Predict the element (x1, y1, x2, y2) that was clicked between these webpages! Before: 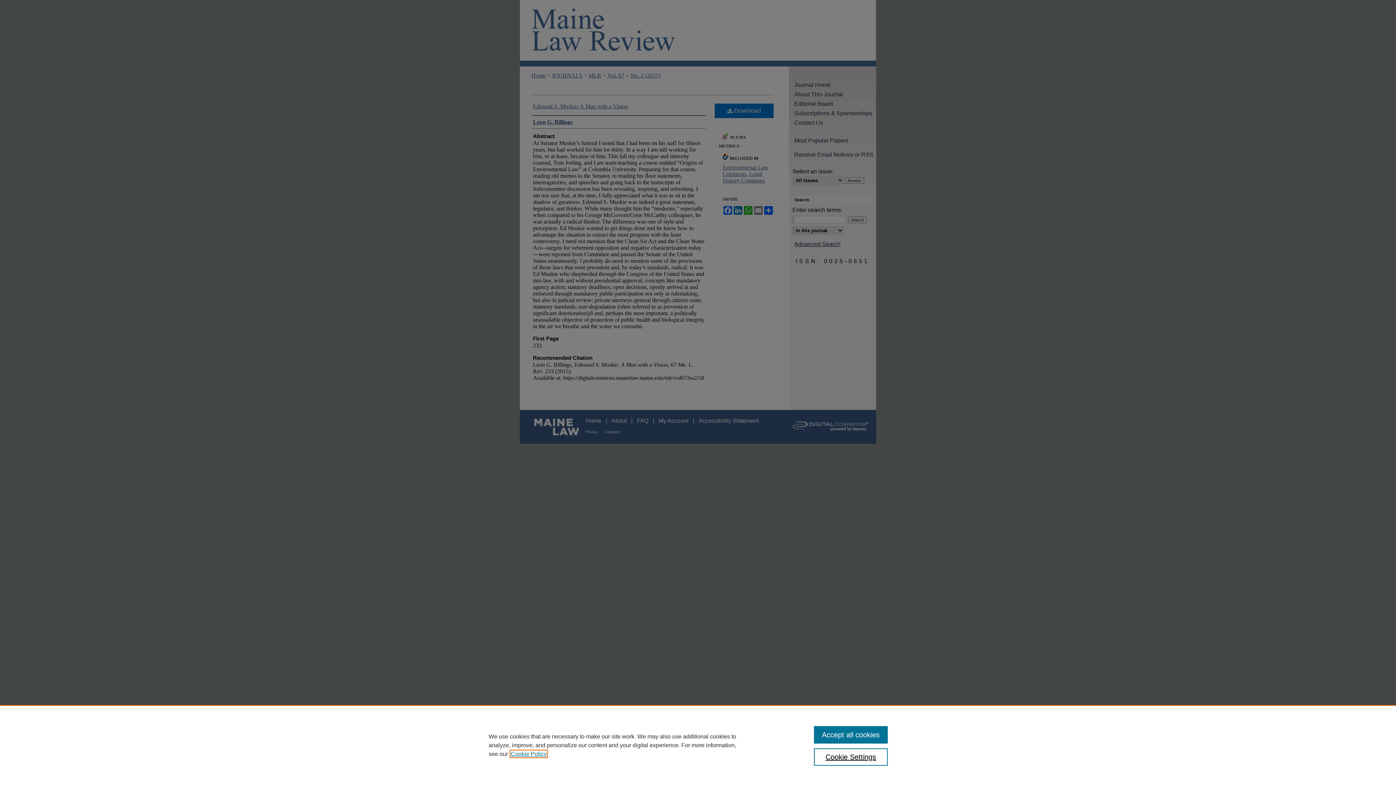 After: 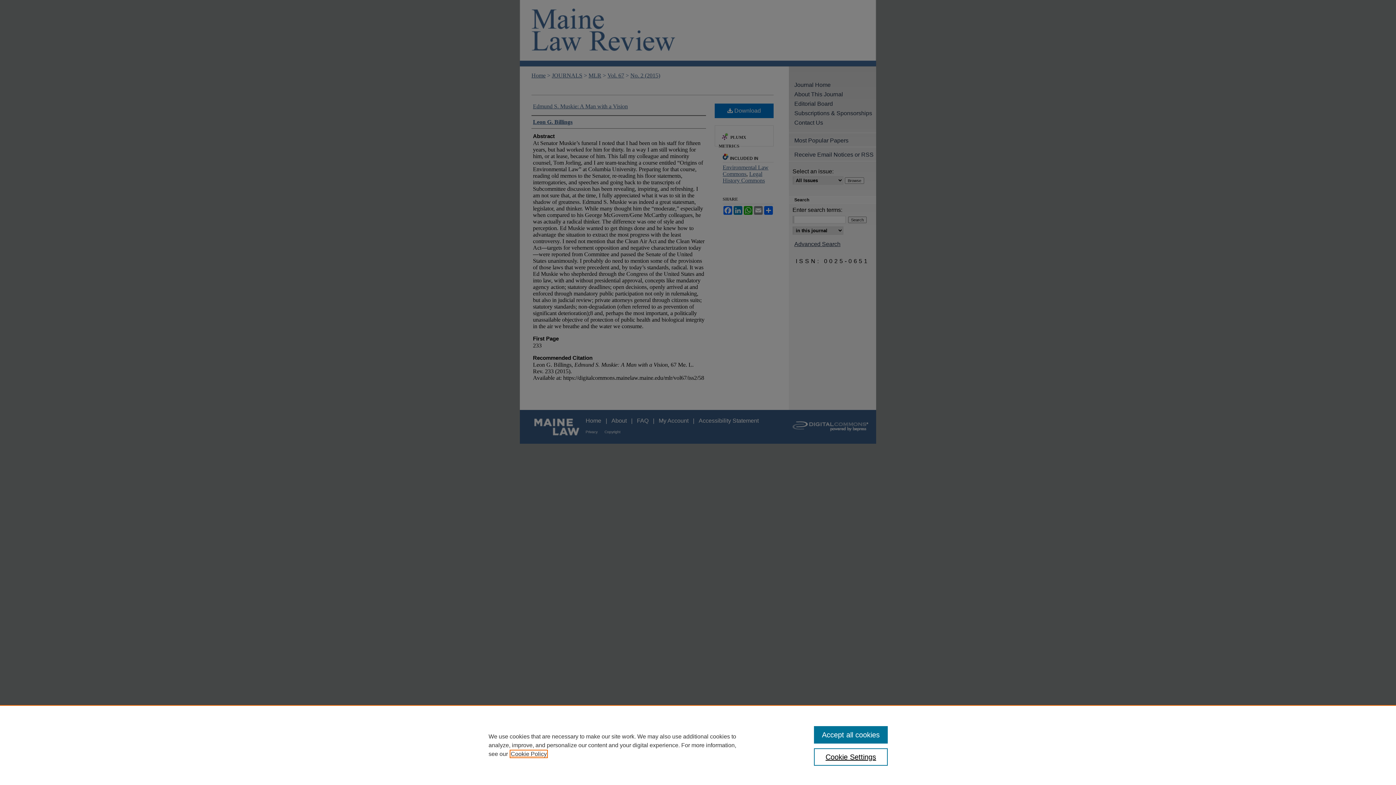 Action: label: , opens in a new tab bbox: (510, 751, 546, 757)